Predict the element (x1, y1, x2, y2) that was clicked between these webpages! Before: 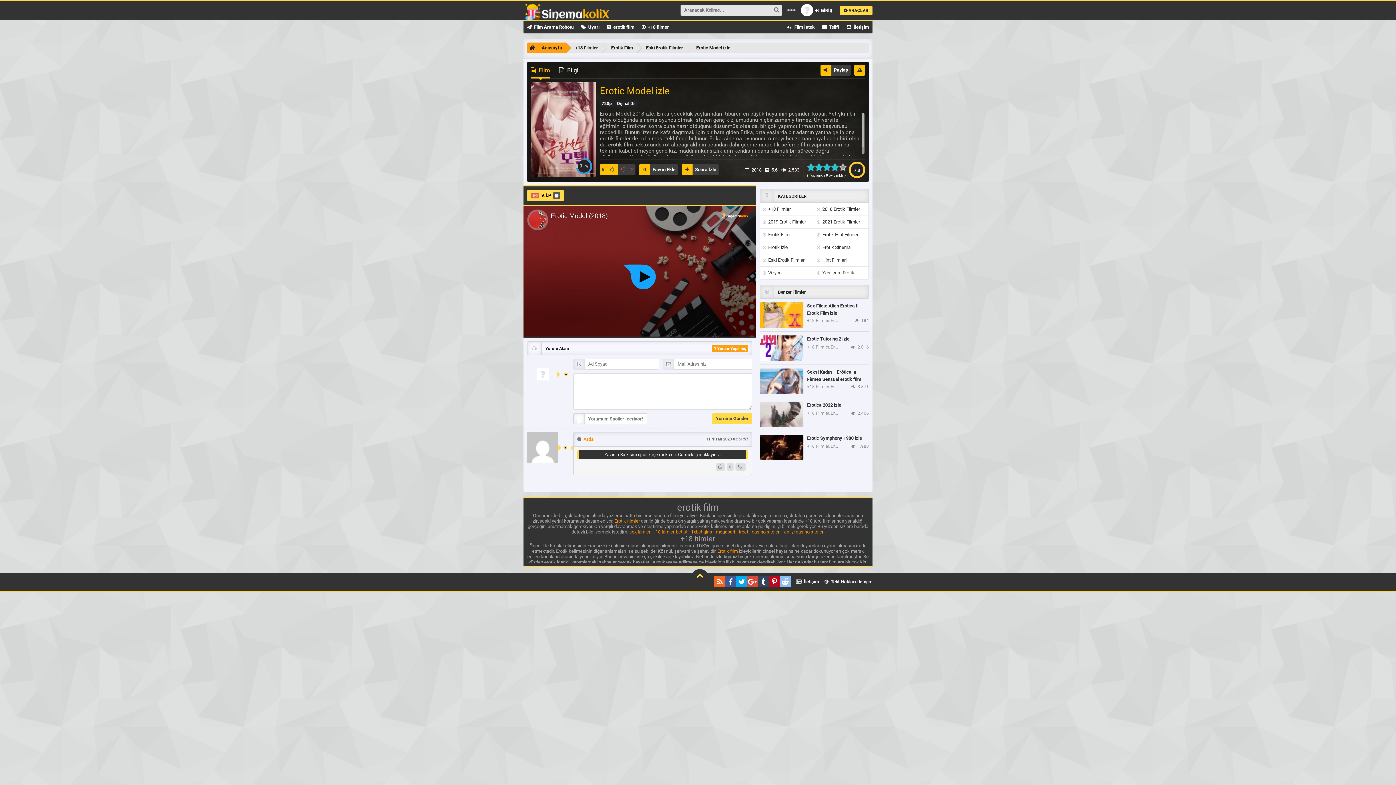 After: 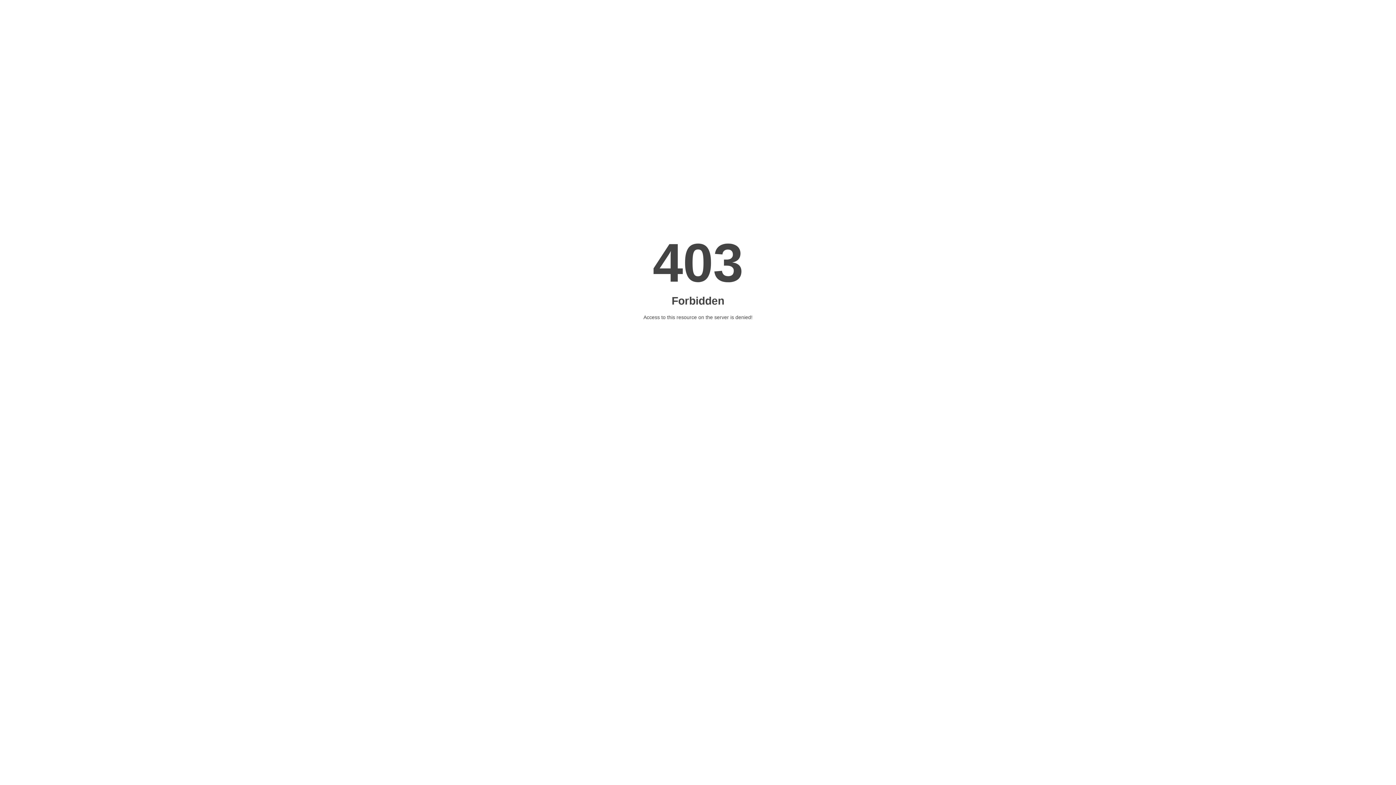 Action: bbox: (629, 529, 651, 534) label: sex filmleri